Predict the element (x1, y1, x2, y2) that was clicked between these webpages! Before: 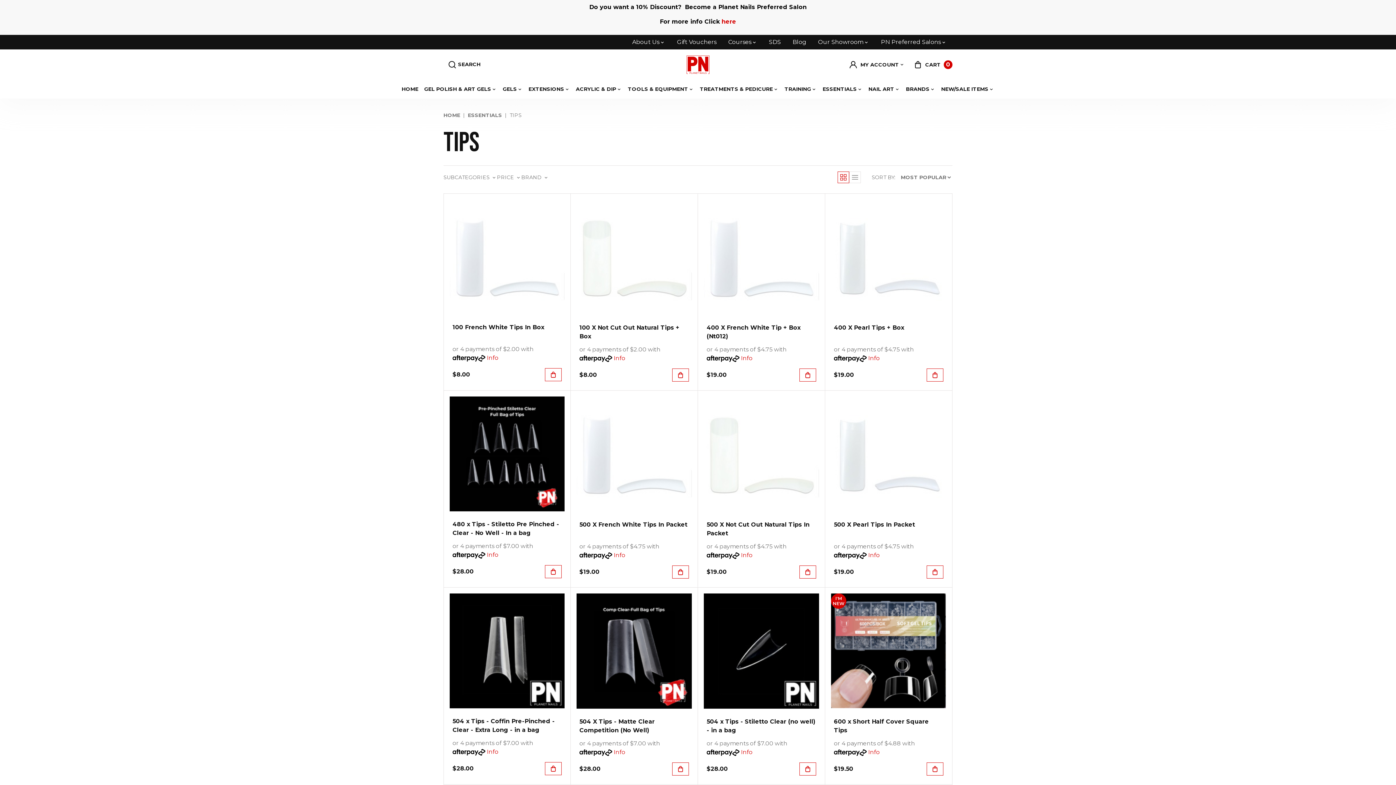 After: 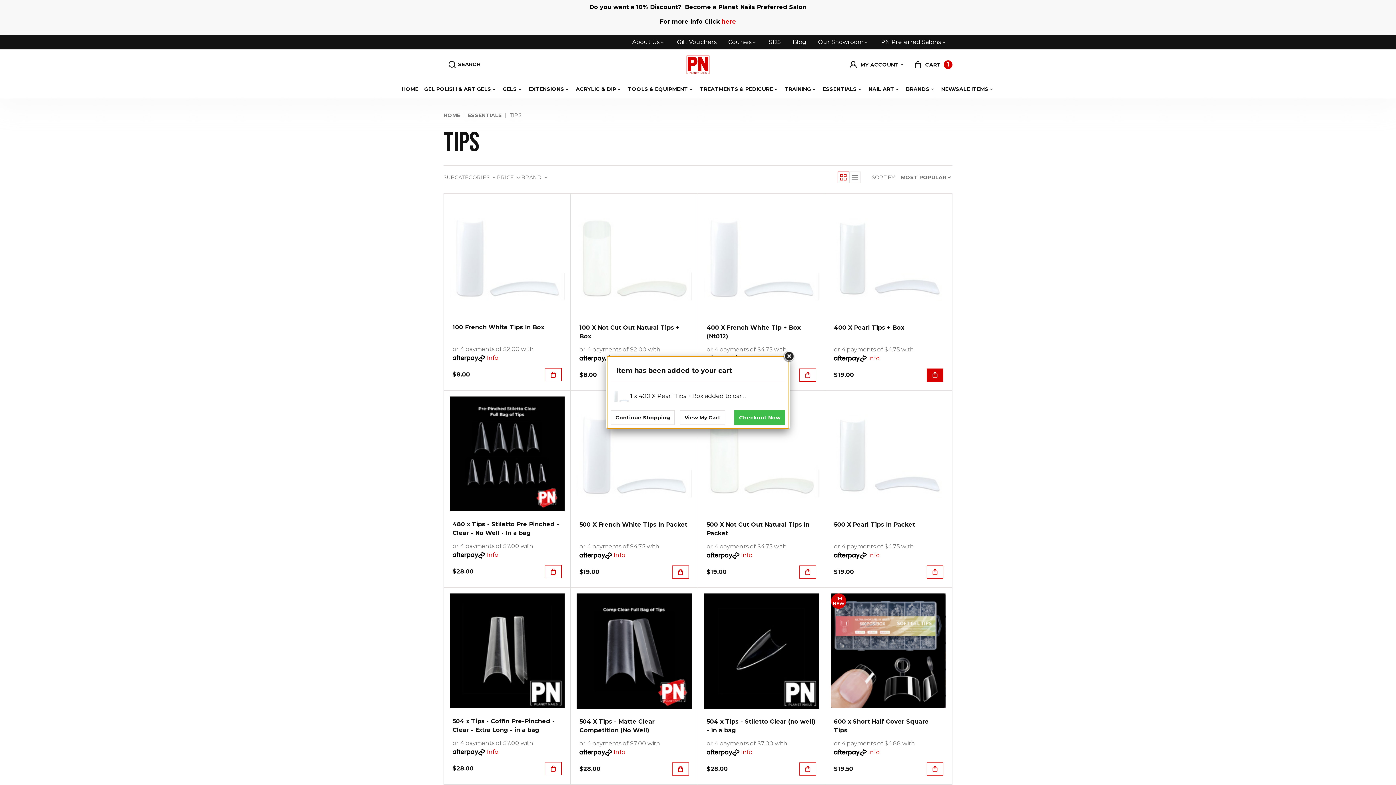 Action: bbox: (926, 368, 943, 381)